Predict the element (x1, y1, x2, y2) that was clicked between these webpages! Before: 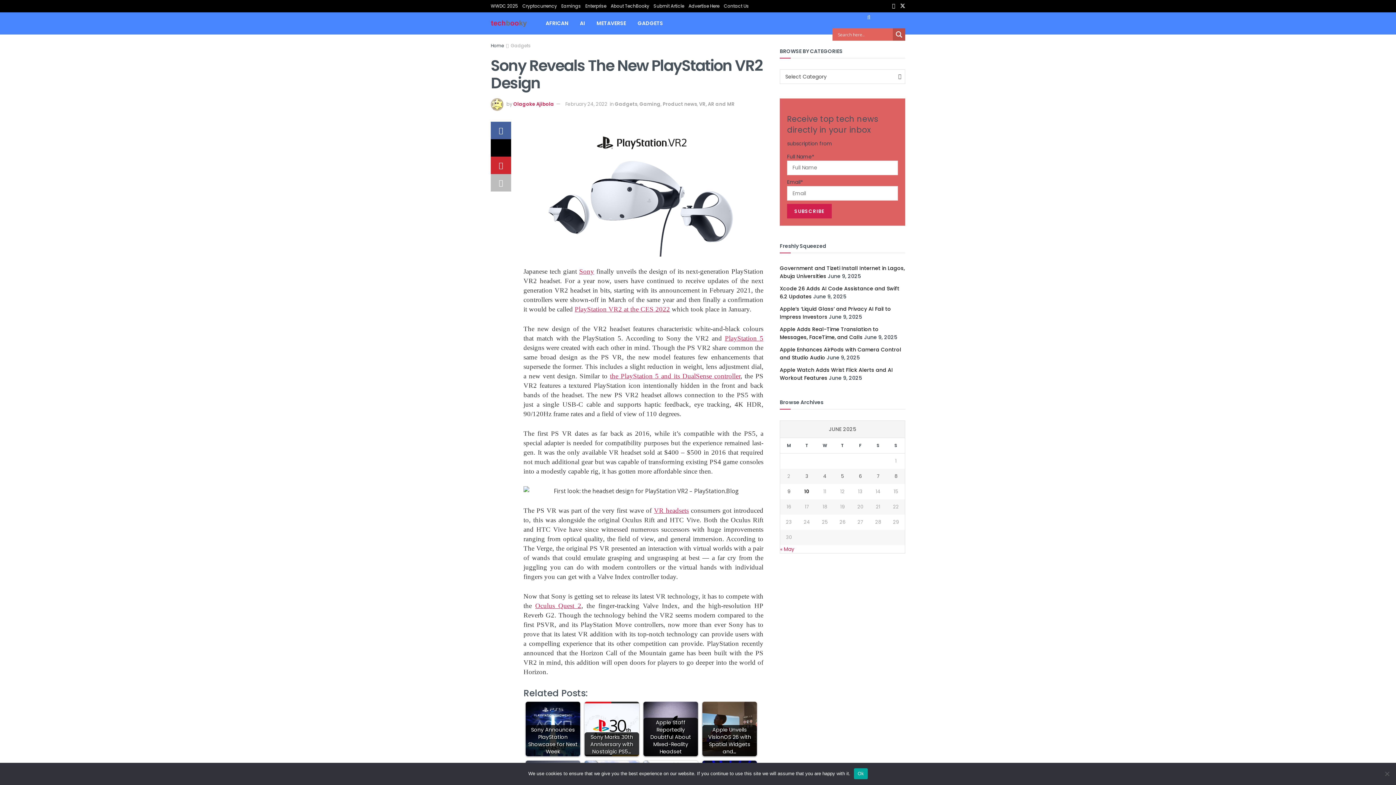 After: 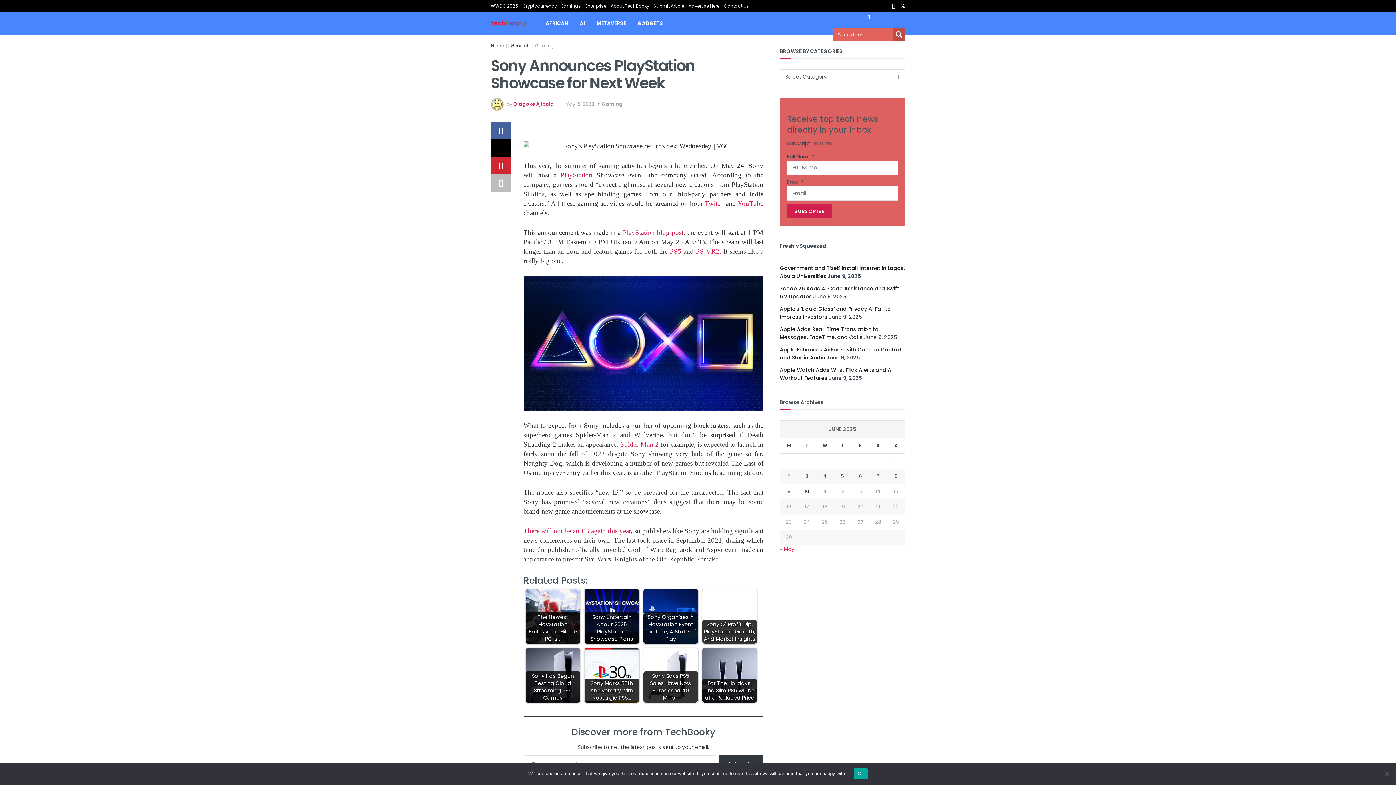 Action: label: Sony Announces PlayStation Showcase for Next Week bbox: (525, 702, 580, 756)